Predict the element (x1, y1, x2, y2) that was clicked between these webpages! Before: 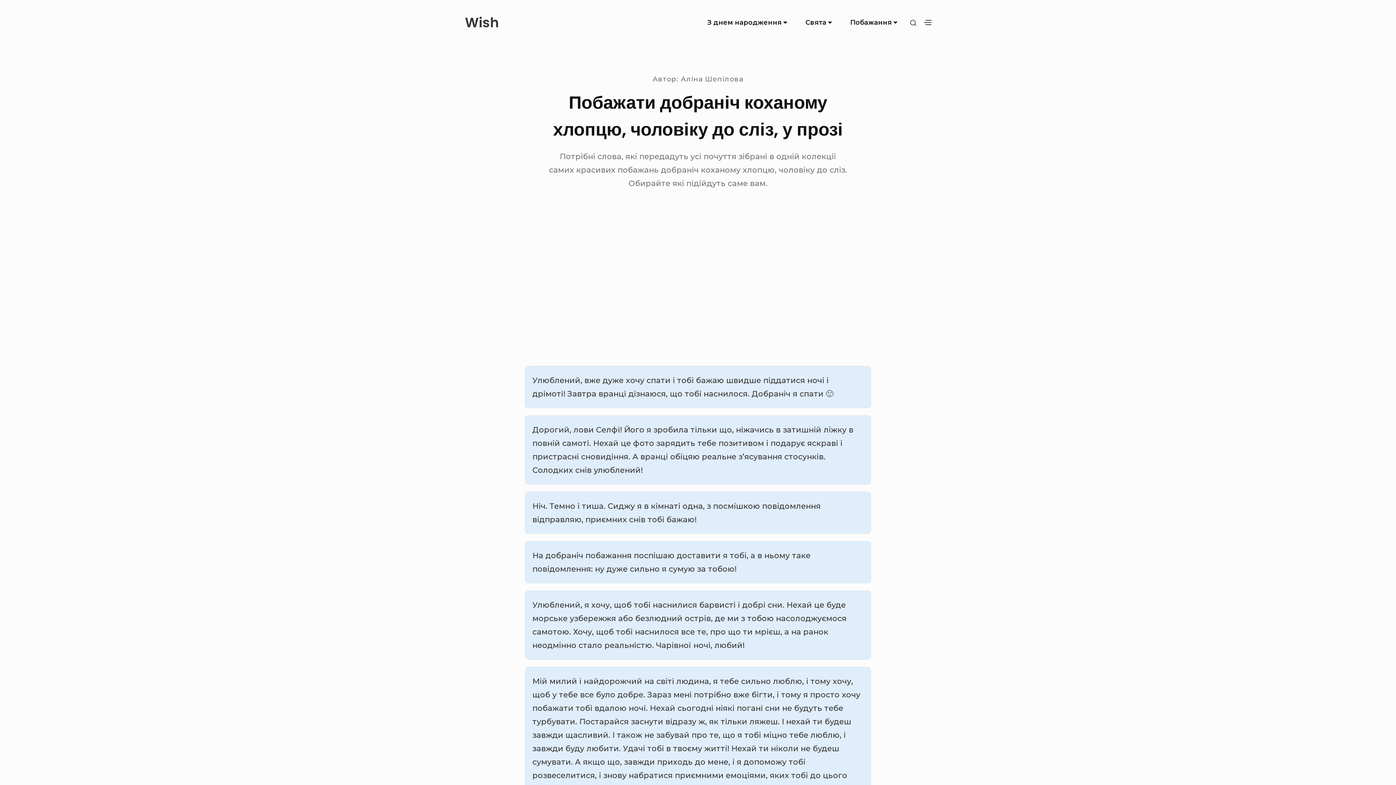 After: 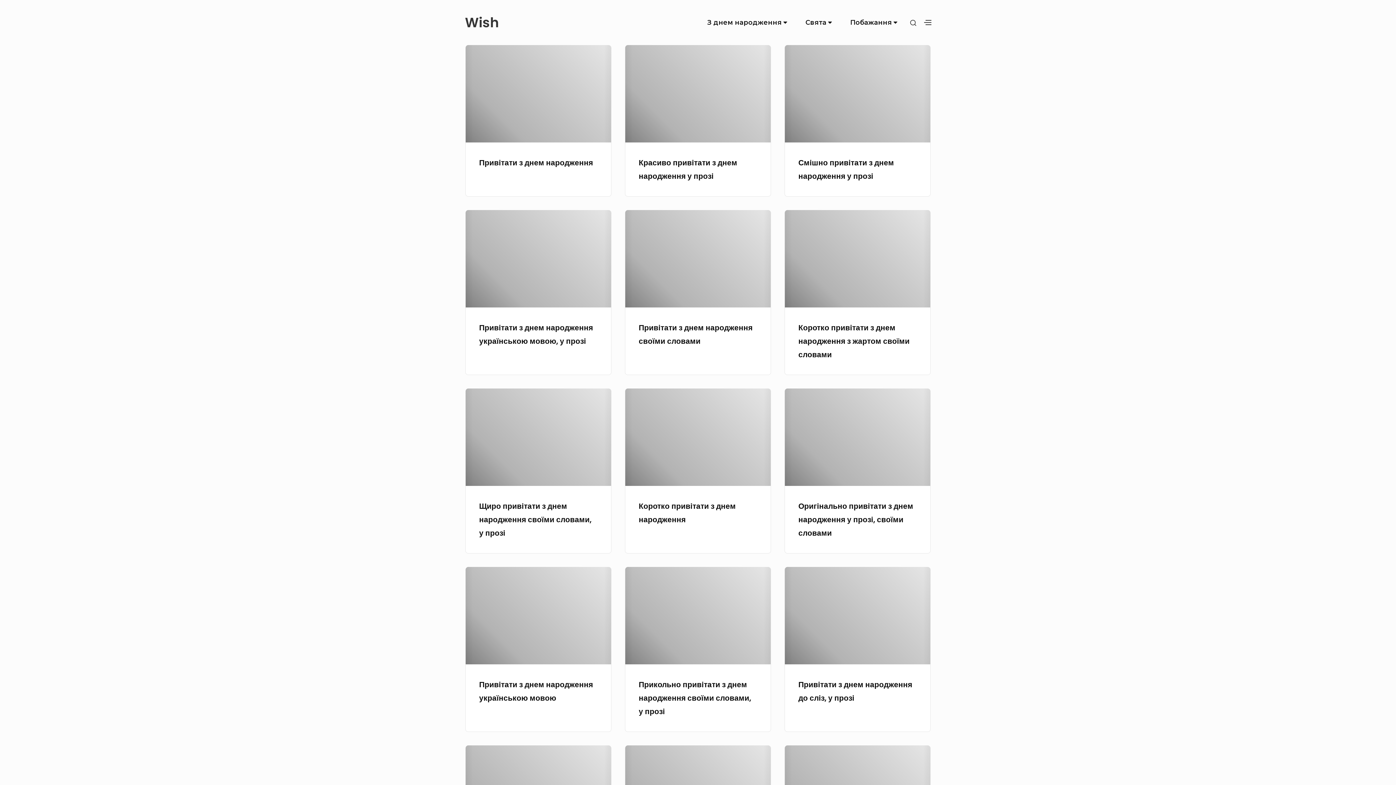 Action: bbox: (465, 14, 499, 30) label: Wish